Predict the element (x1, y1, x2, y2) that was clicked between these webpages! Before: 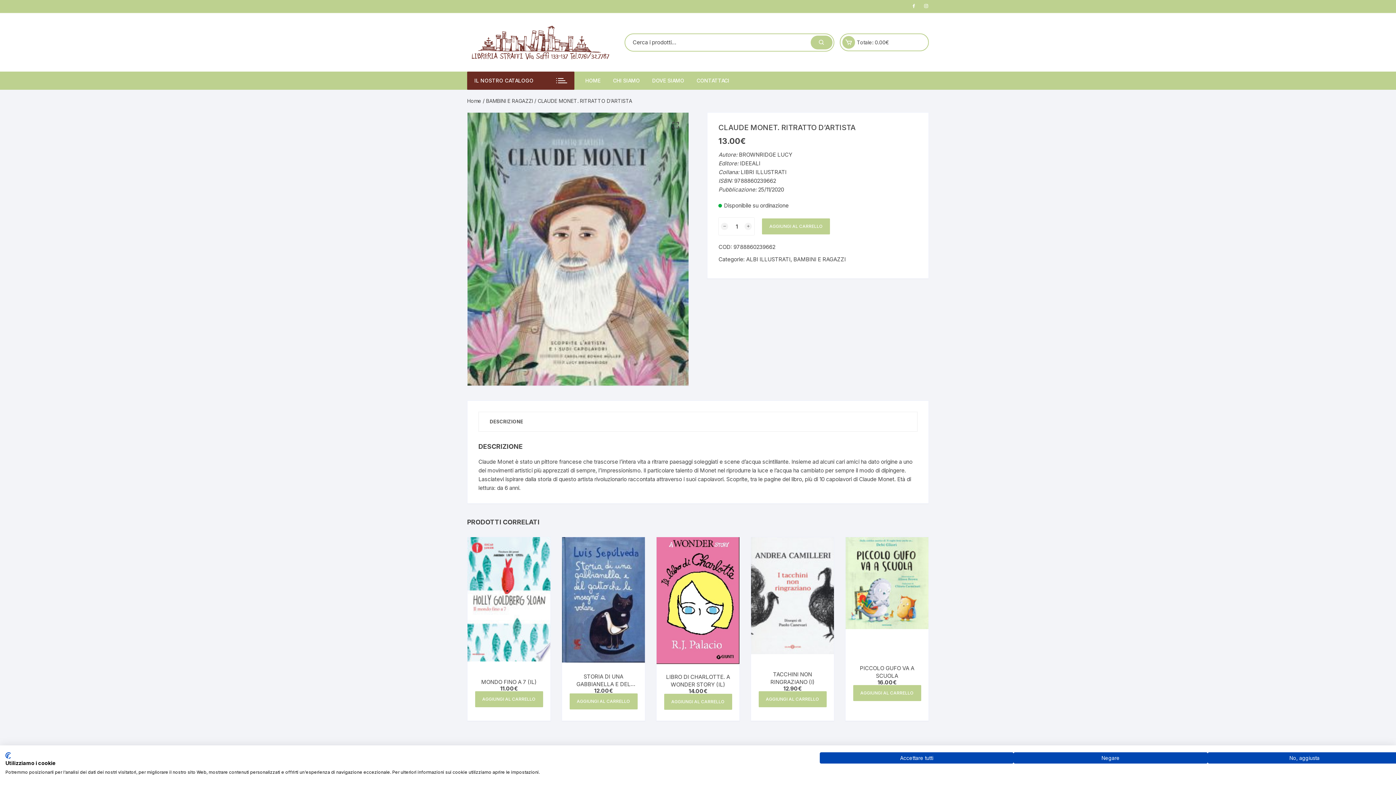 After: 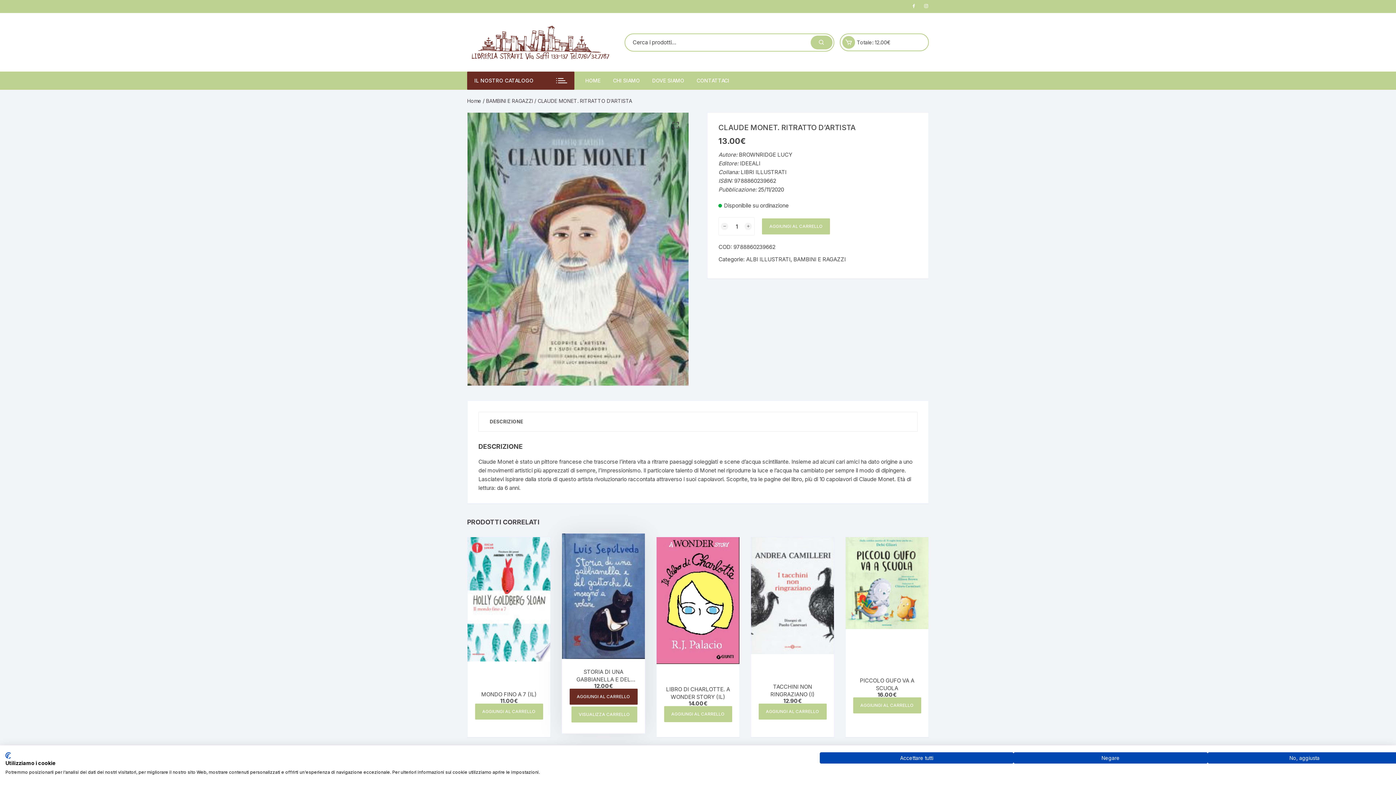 Action: label: Aggiungi al carrello: "STORIA DI UNA GABBIANELLA E DEL GATTO" bbox: (569, 693, 637, 709)